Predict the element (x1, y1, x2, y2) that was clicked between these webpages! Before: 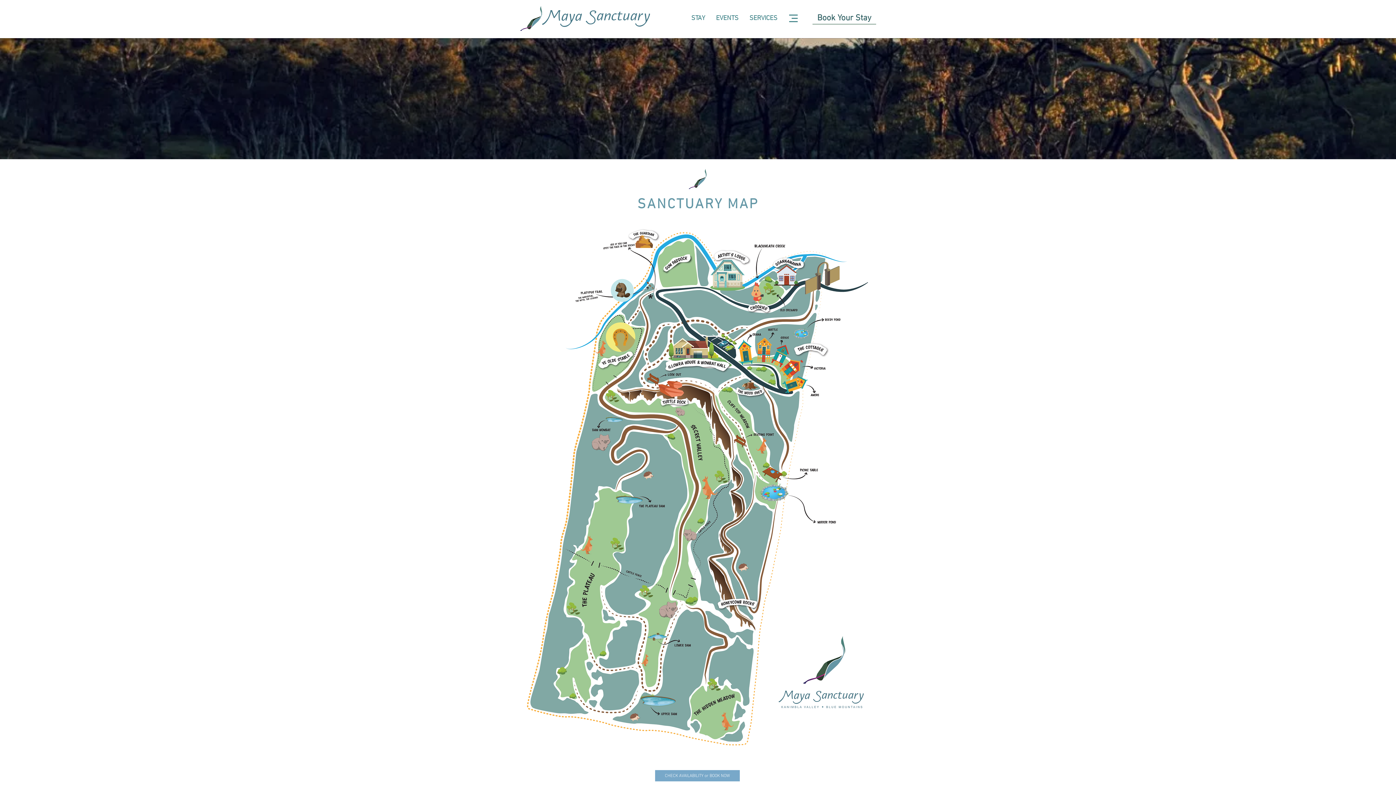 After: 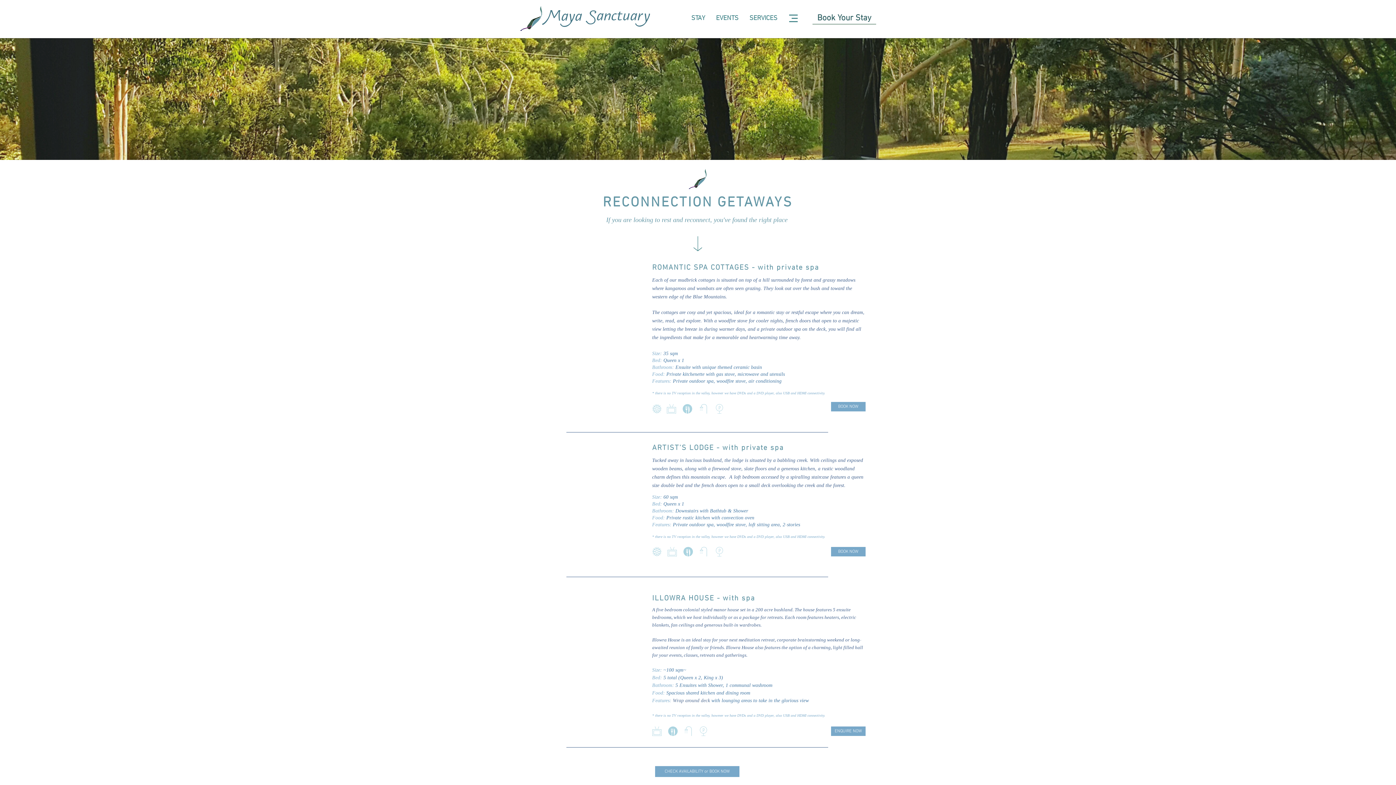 Action: label: STAY bbox: (686, 10, 710, 25)